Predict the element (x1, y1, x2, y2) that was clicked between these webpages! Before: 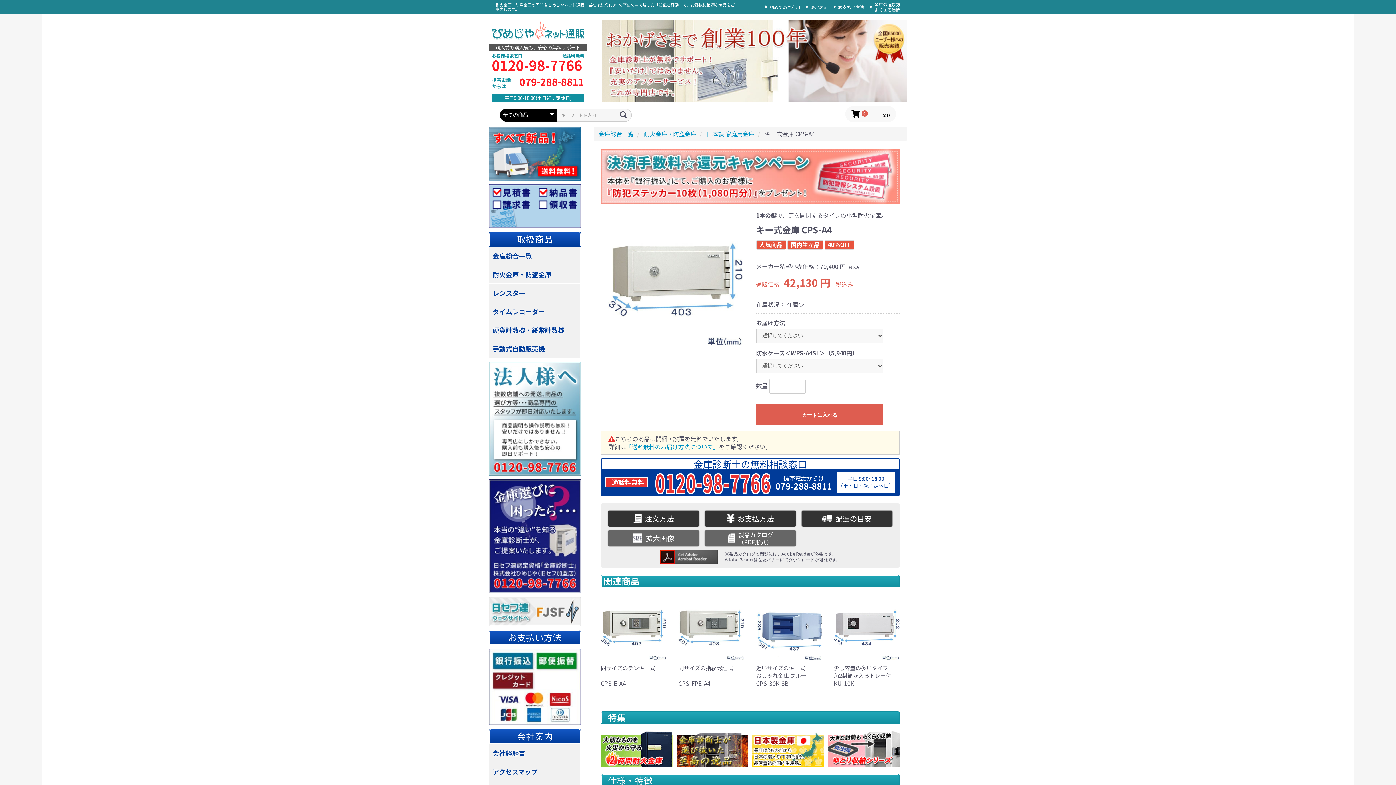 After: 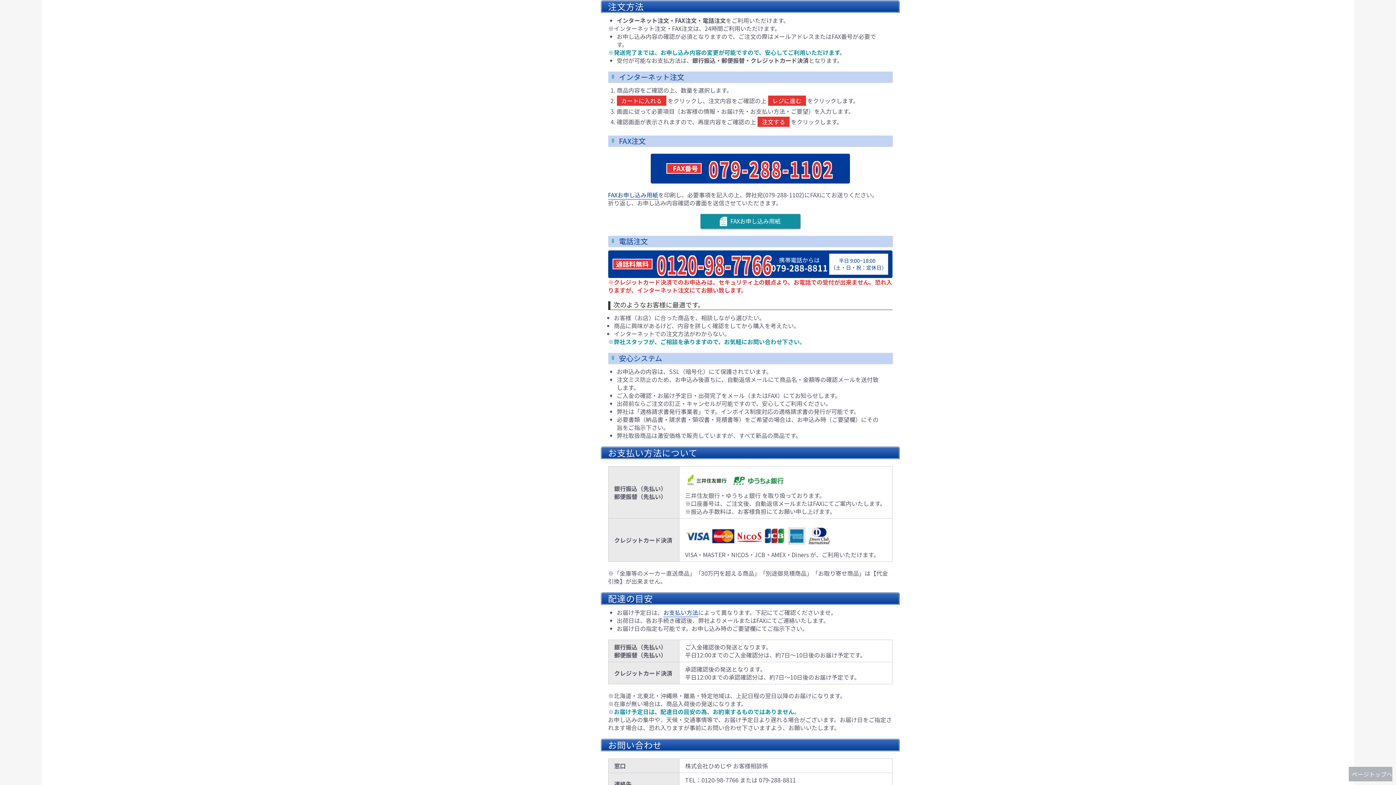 Action: label: 注文方法 bbox: (608, 510, 699, 526)